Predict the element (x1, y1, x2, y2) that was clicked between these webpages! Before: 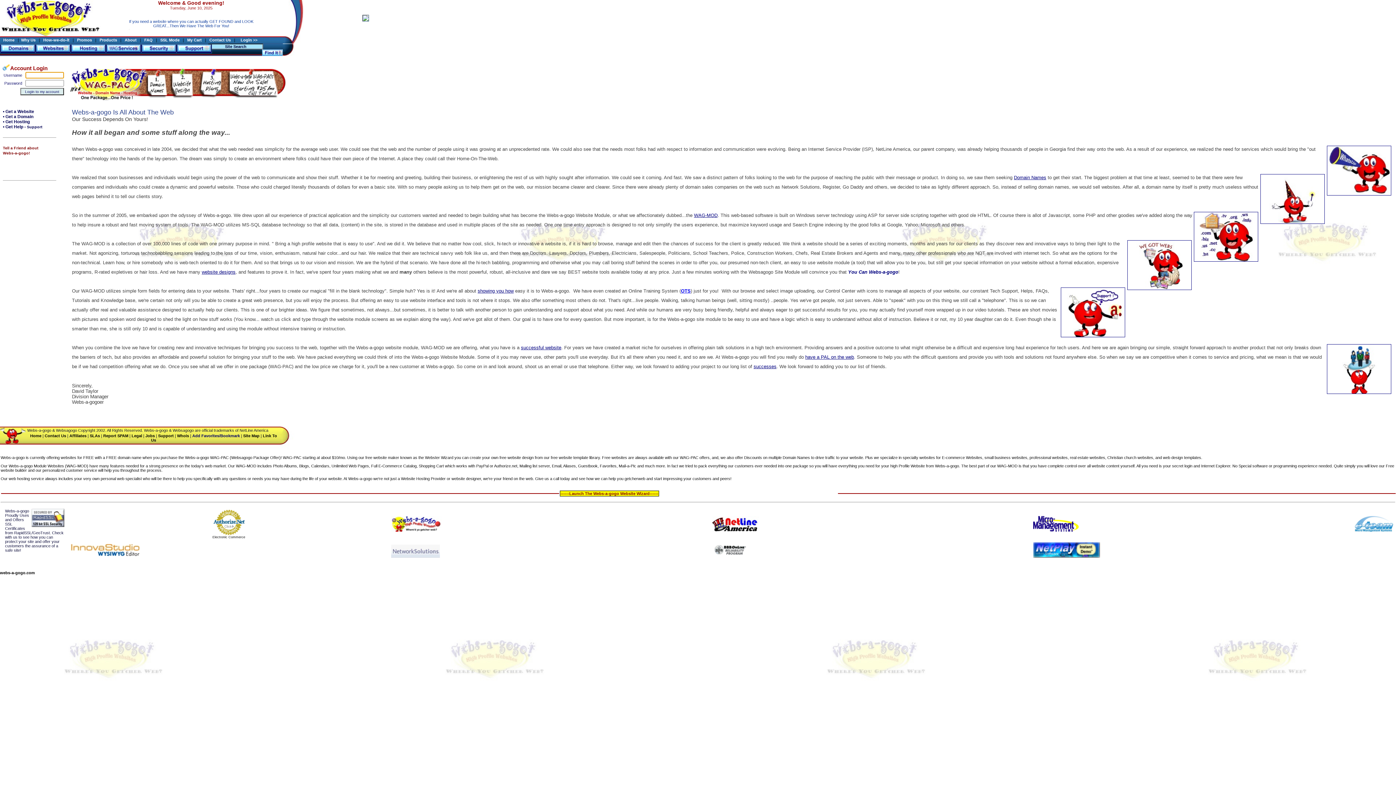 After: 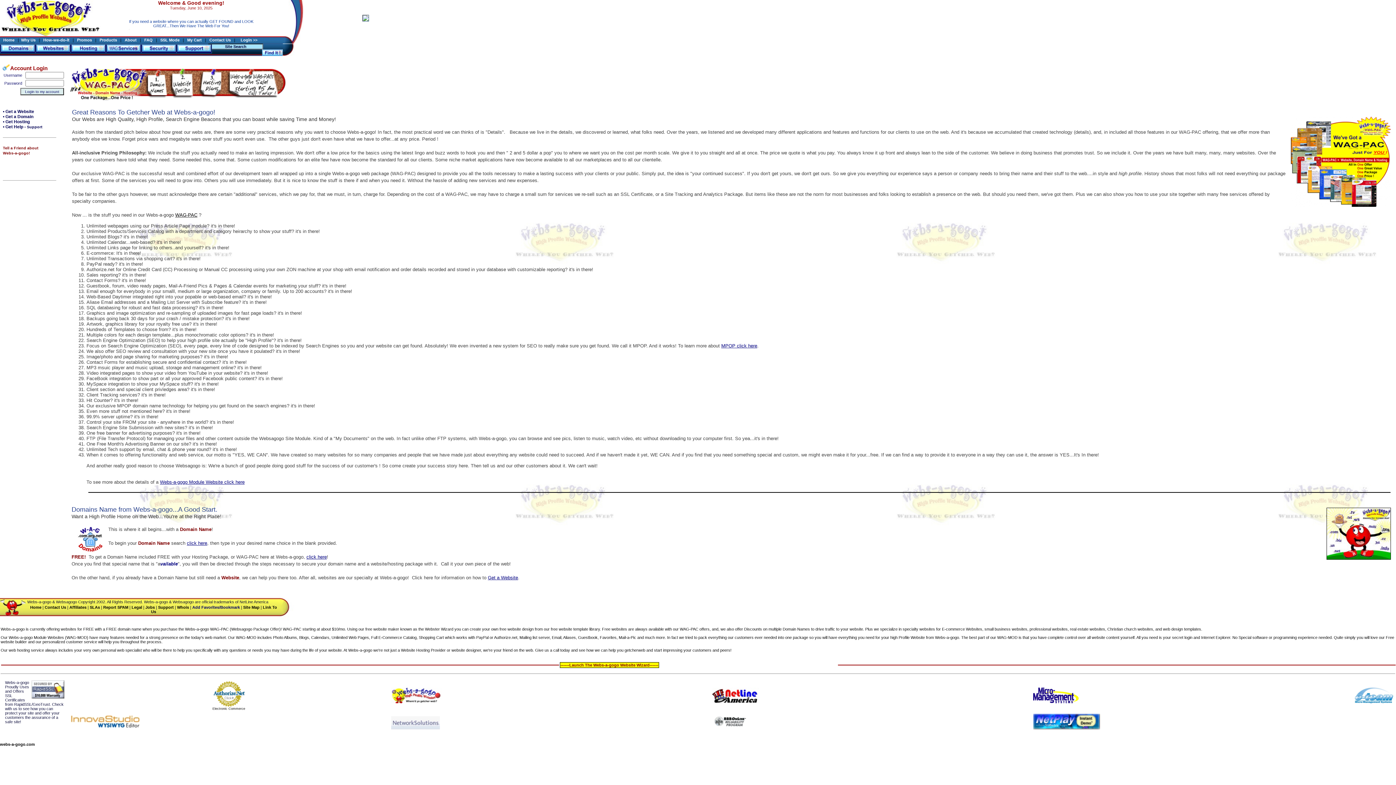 Action: label: Why Us  bbox: (21, 37, 36, 42)